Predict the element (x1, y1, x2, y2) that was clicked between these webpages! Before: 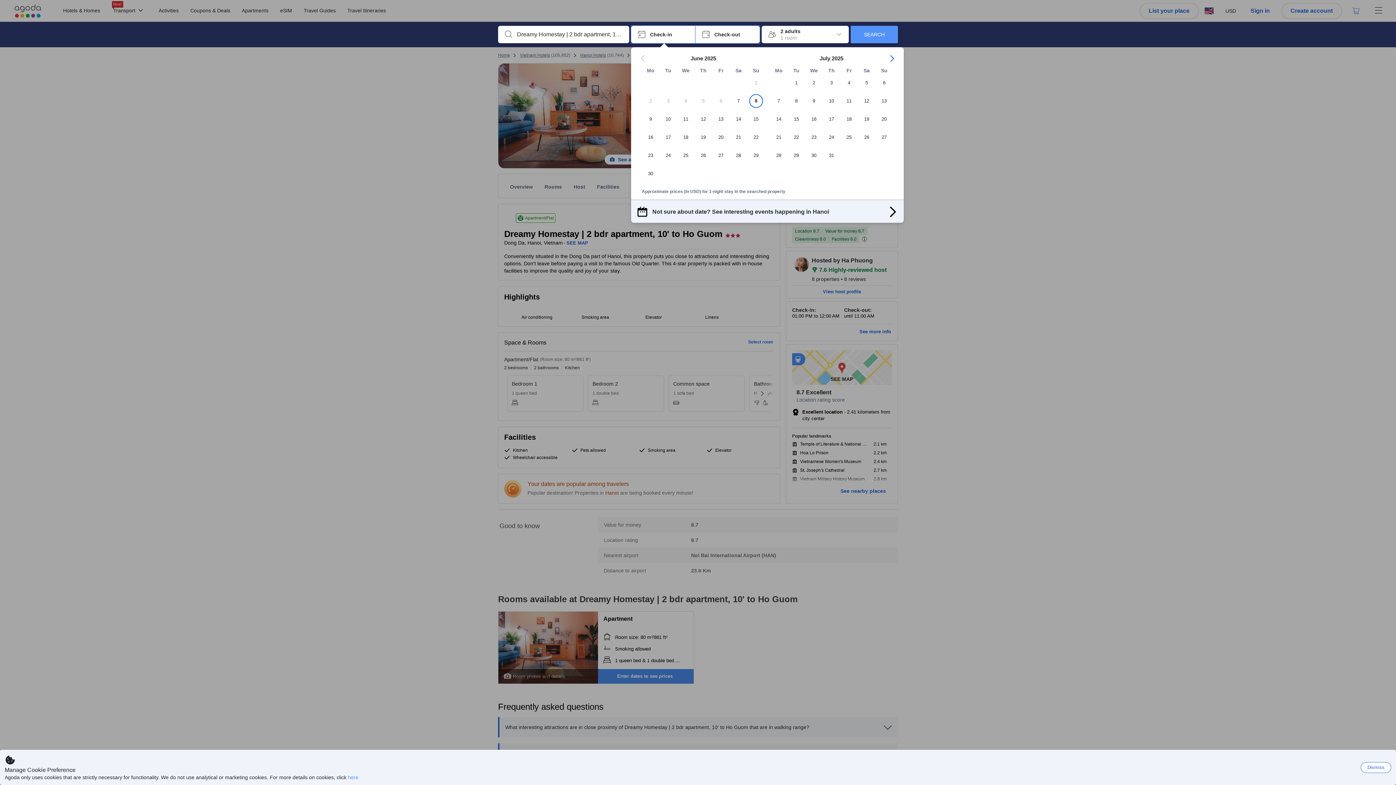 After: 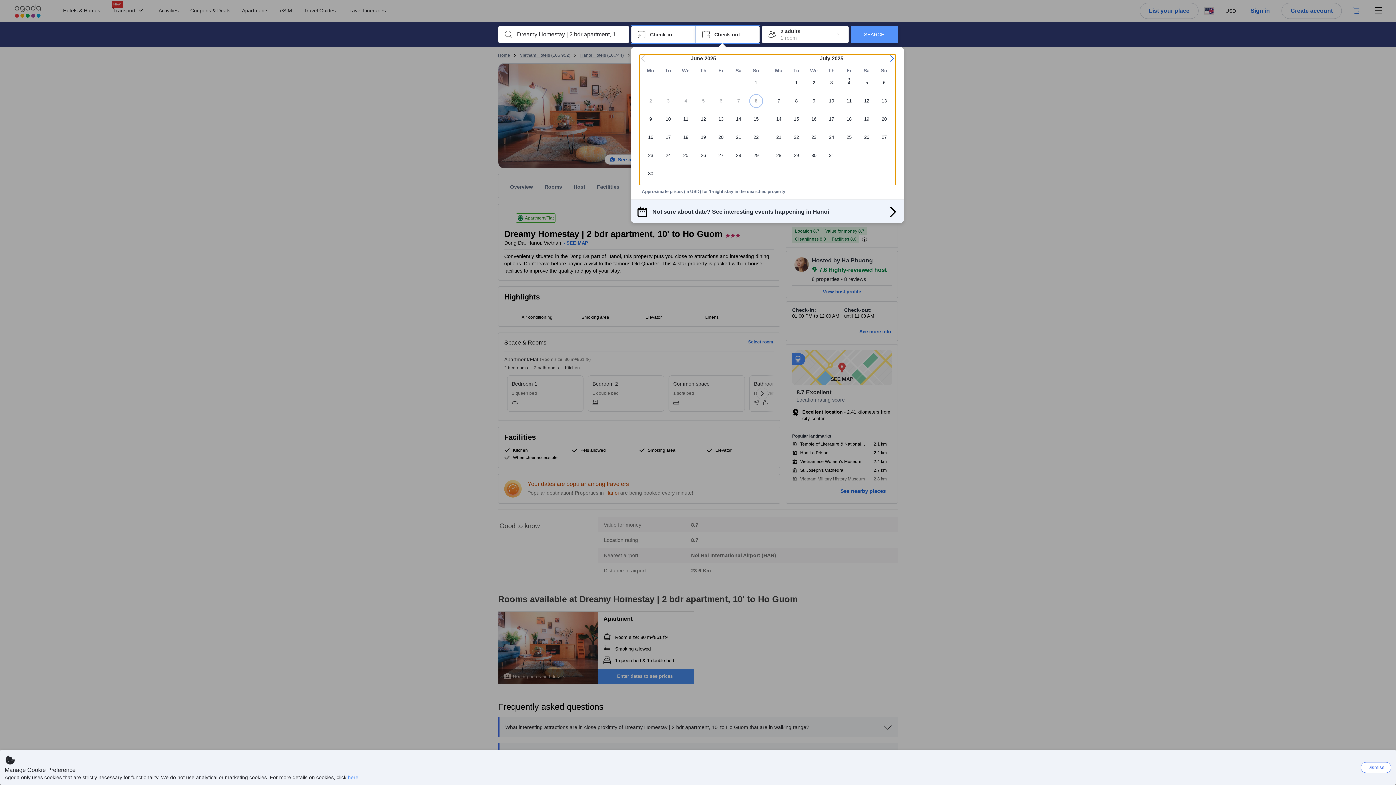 Action: bbox: (695, 25, 760, 43) label: Check-out Check-out